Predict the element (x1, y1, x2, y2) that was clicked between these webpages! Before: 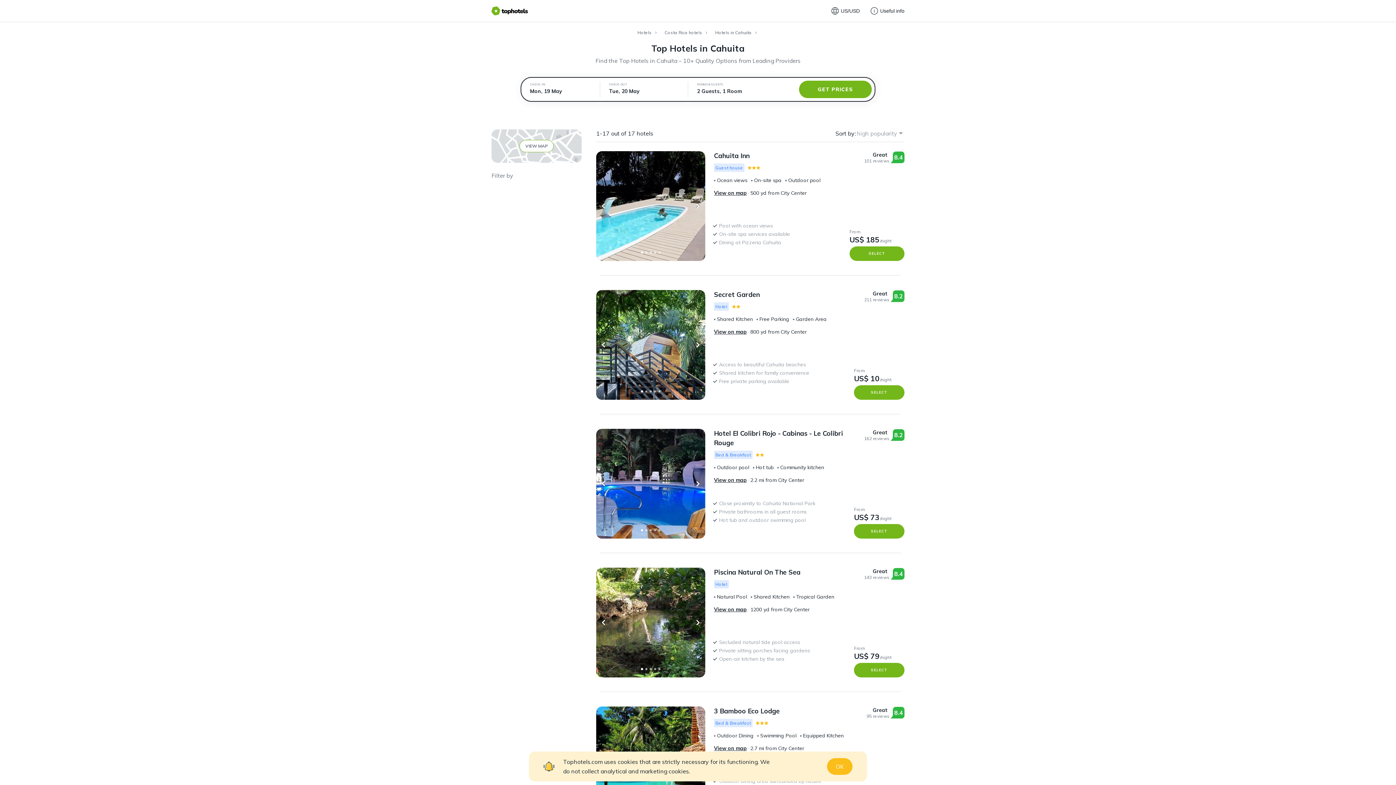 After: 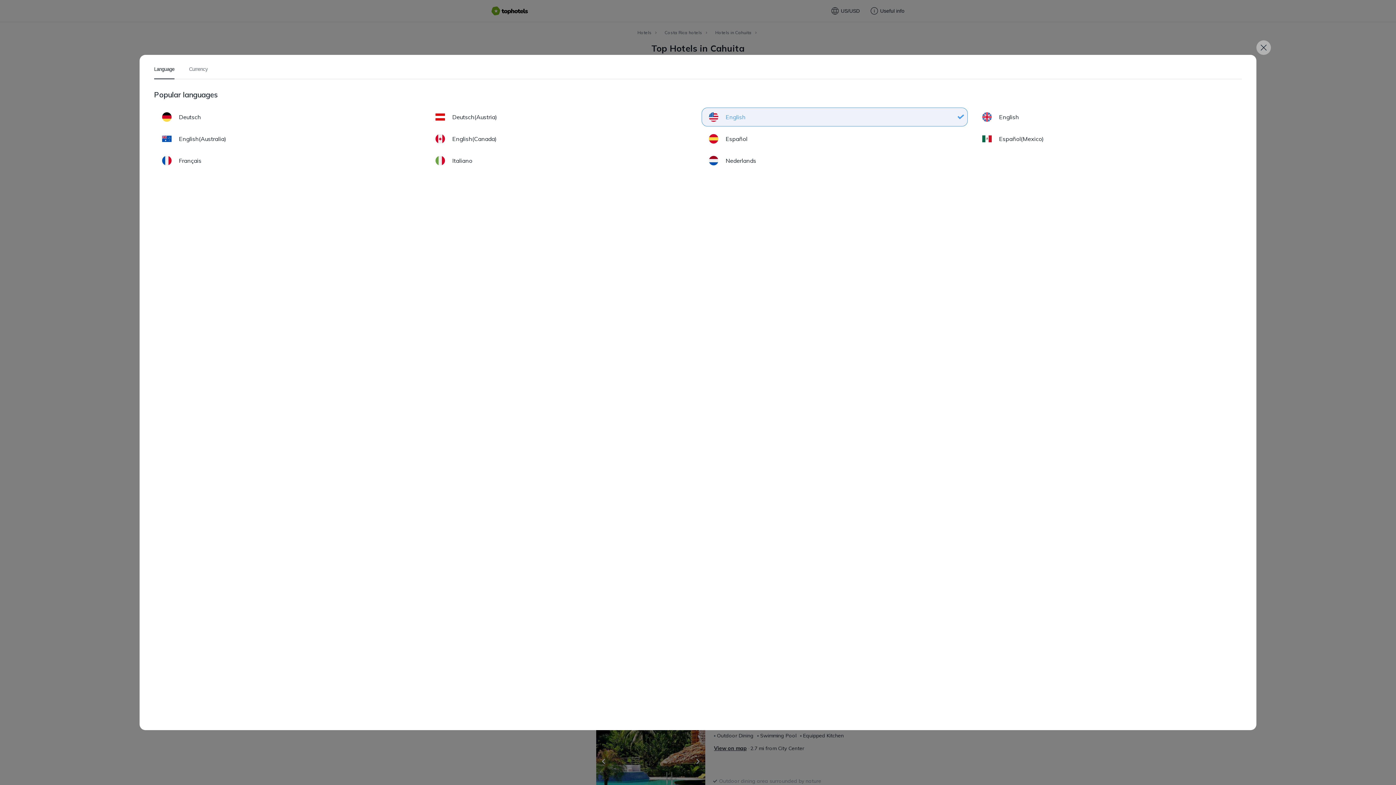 Action: bbox: (831, 7, 860, 14) label: US/USD